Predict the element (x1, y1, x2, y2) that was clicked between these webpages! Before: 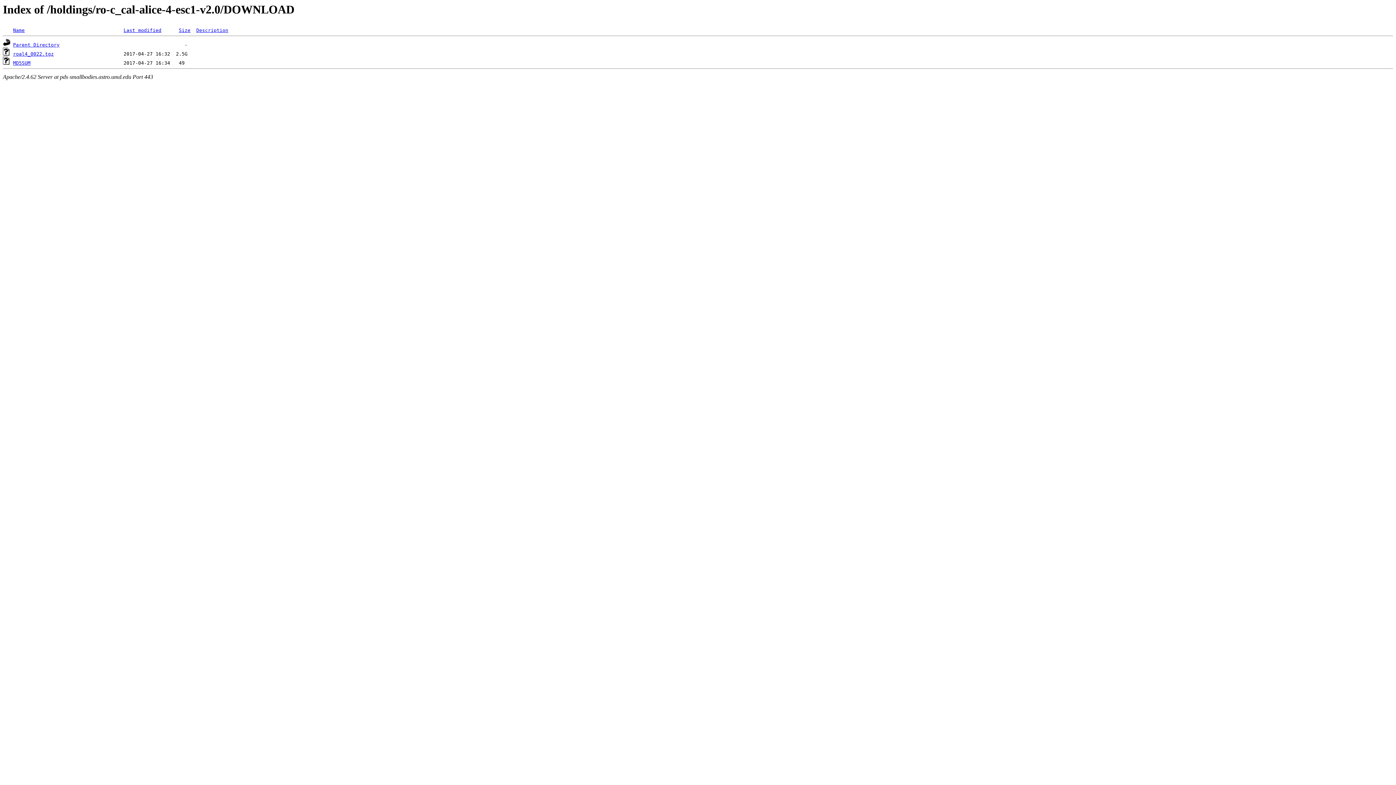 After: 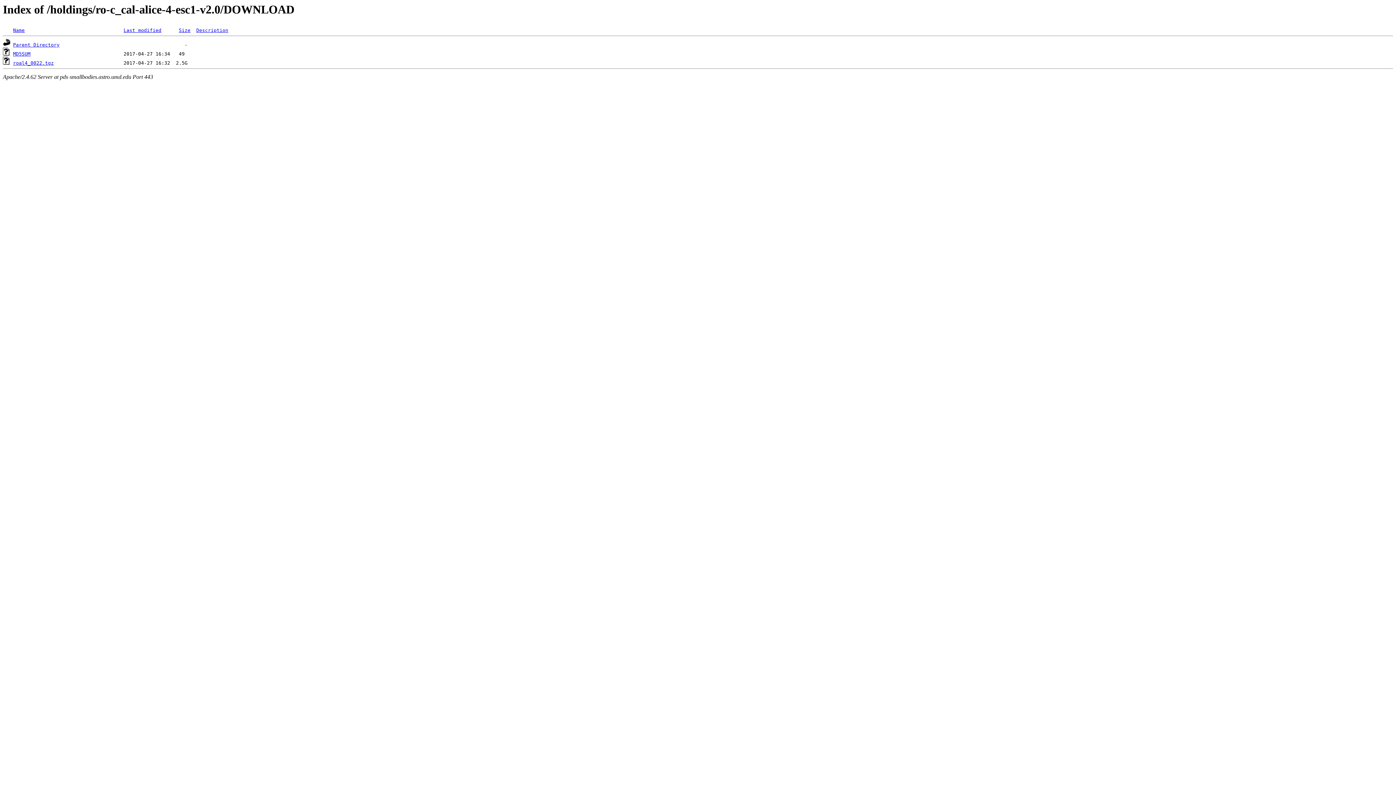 Action: label: Description bbox: (196, 27, 228, 33)